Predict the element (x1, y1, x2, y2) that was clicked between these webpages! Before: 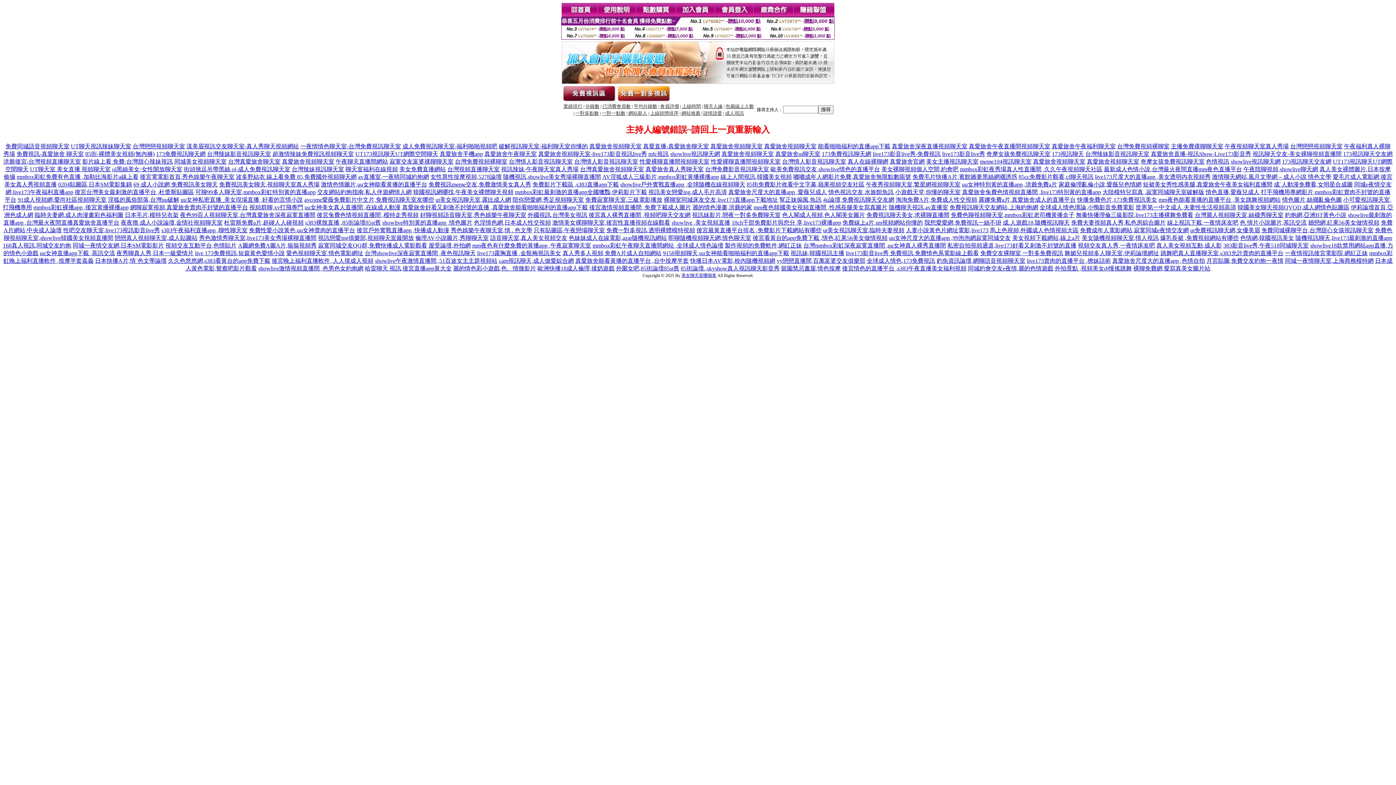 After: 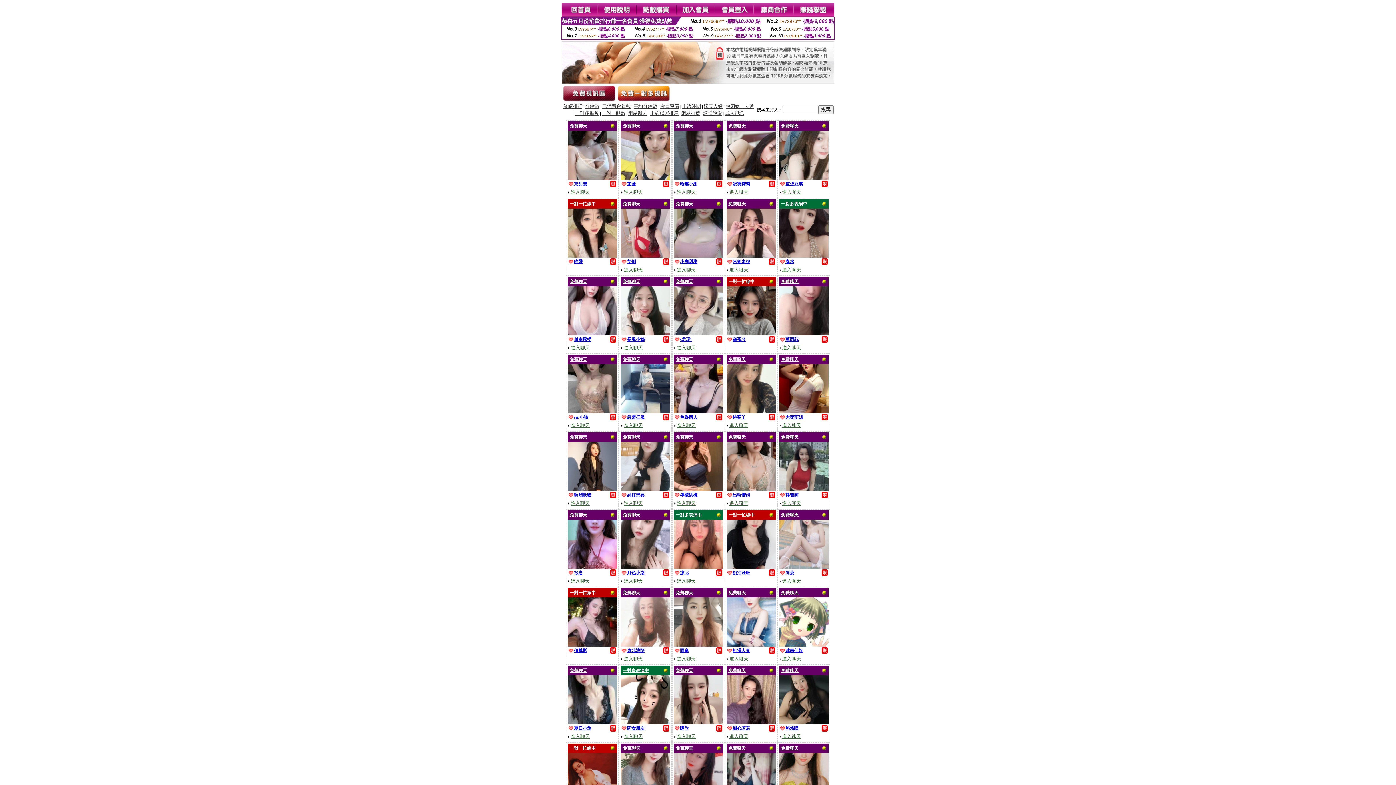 Action: label: 成人視訊 bbox: (725, 110, 744, 116)